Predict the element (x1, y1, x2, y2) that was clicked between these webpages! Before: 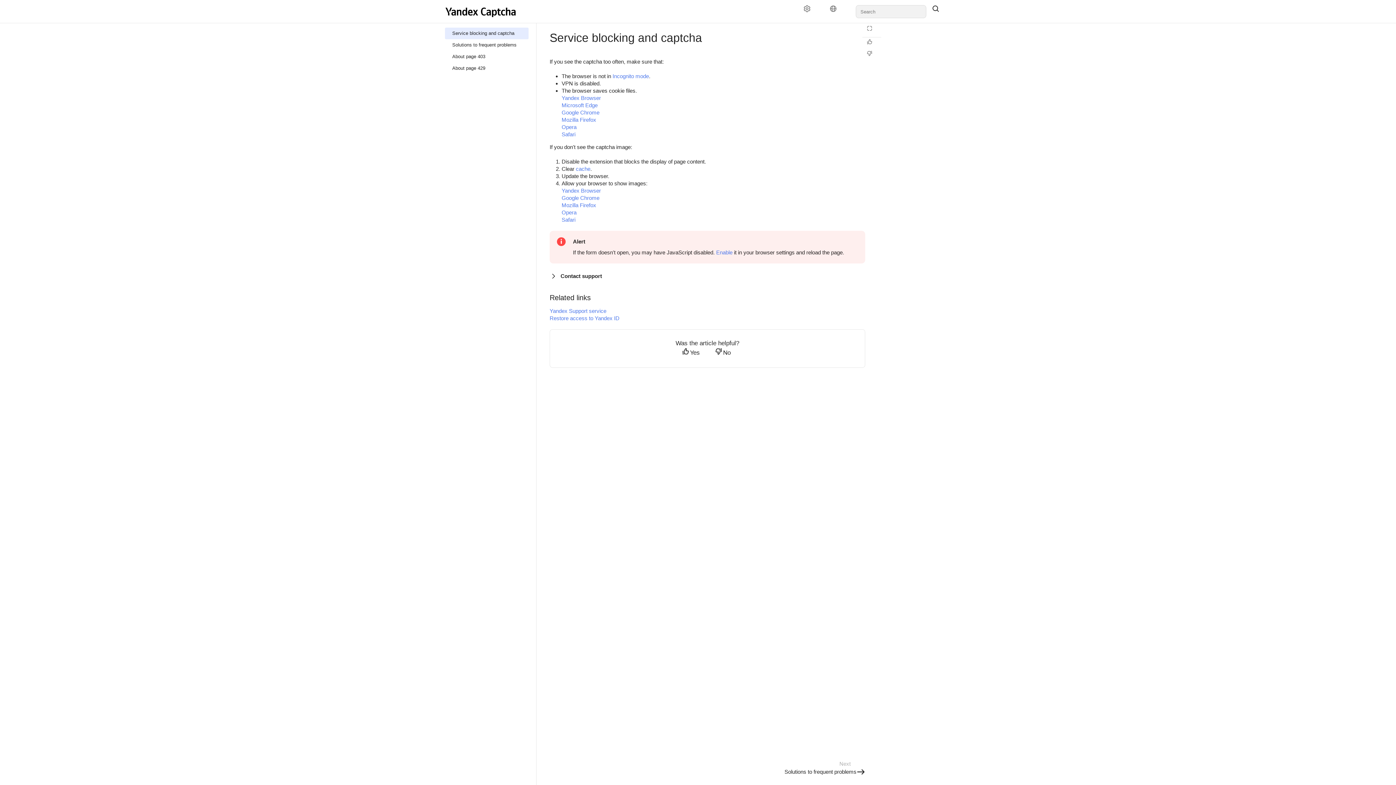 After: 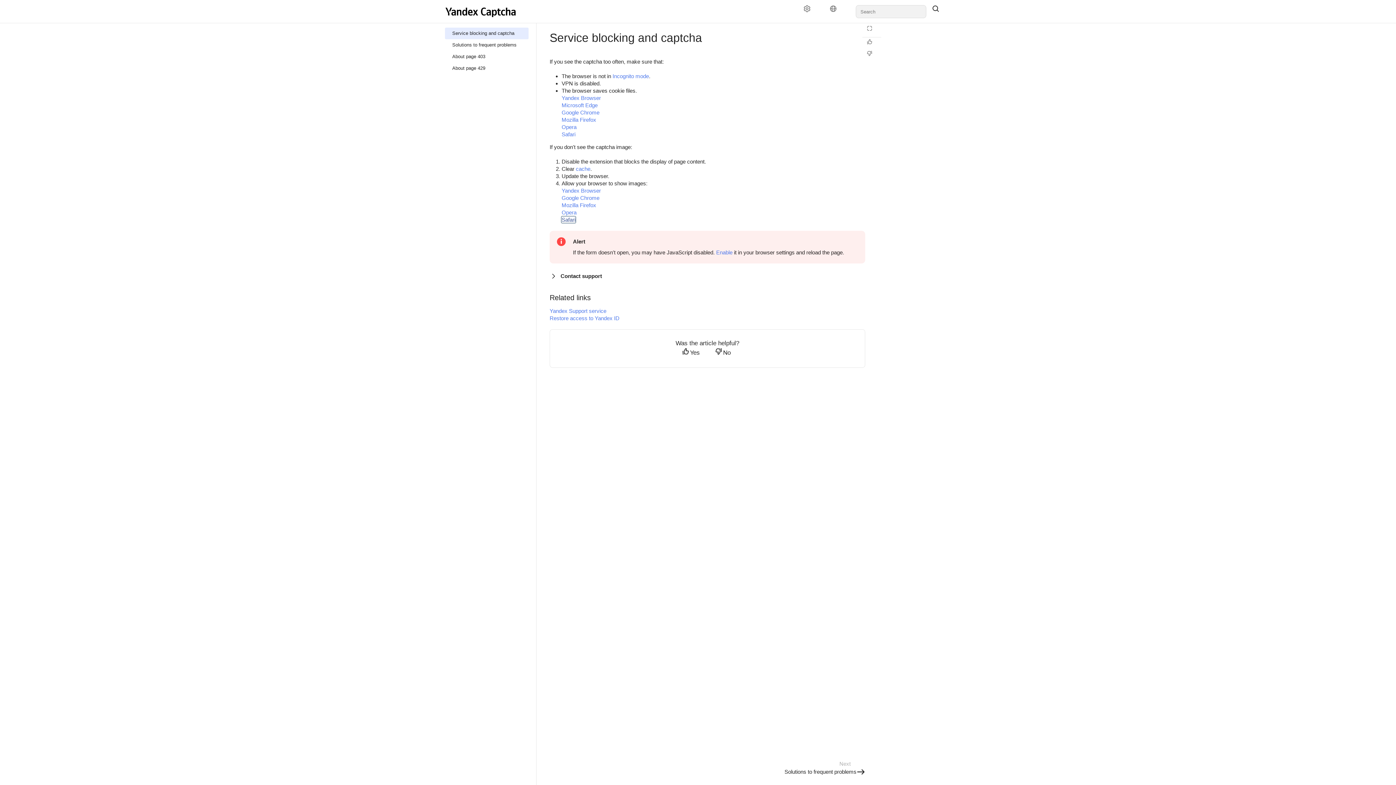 Action: label: Safari bbox: (561, 216, 575, 222)